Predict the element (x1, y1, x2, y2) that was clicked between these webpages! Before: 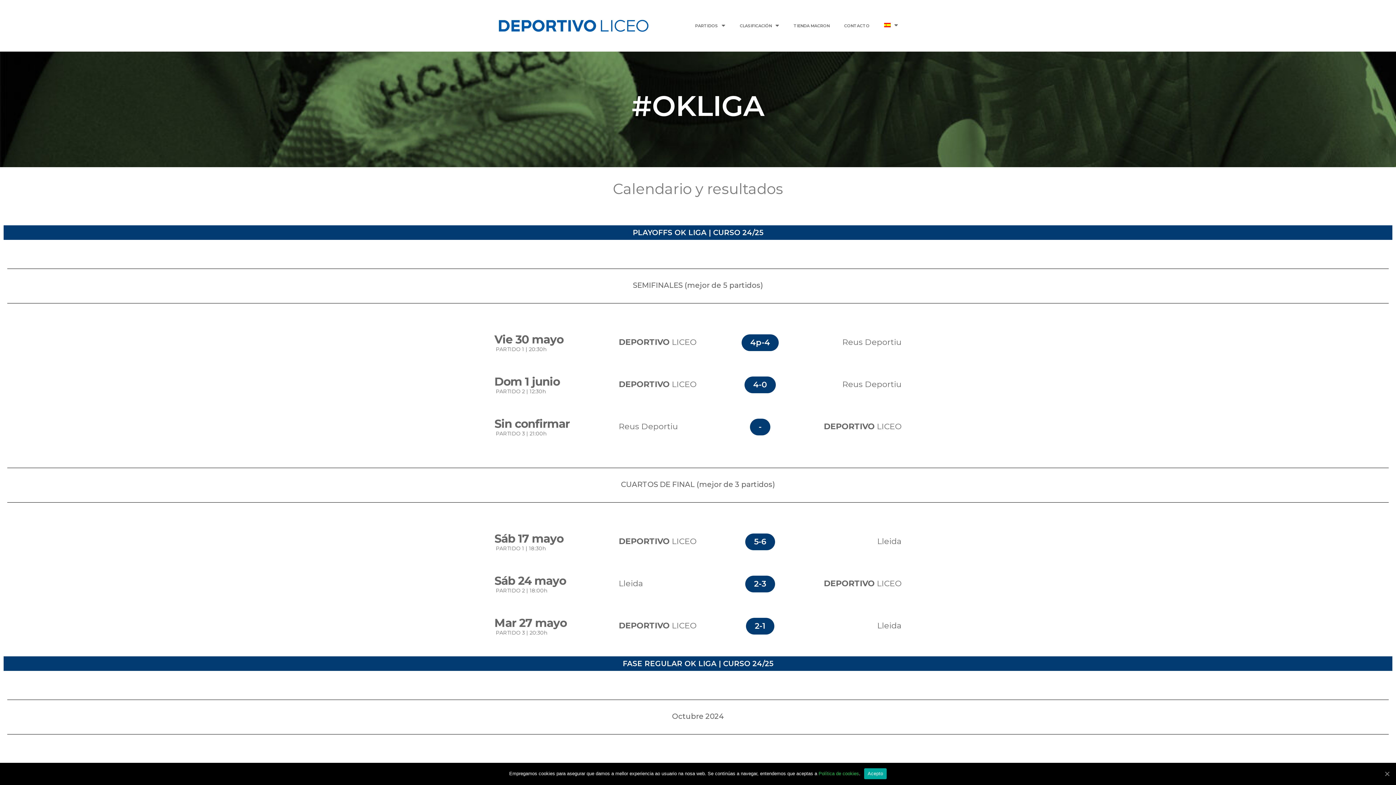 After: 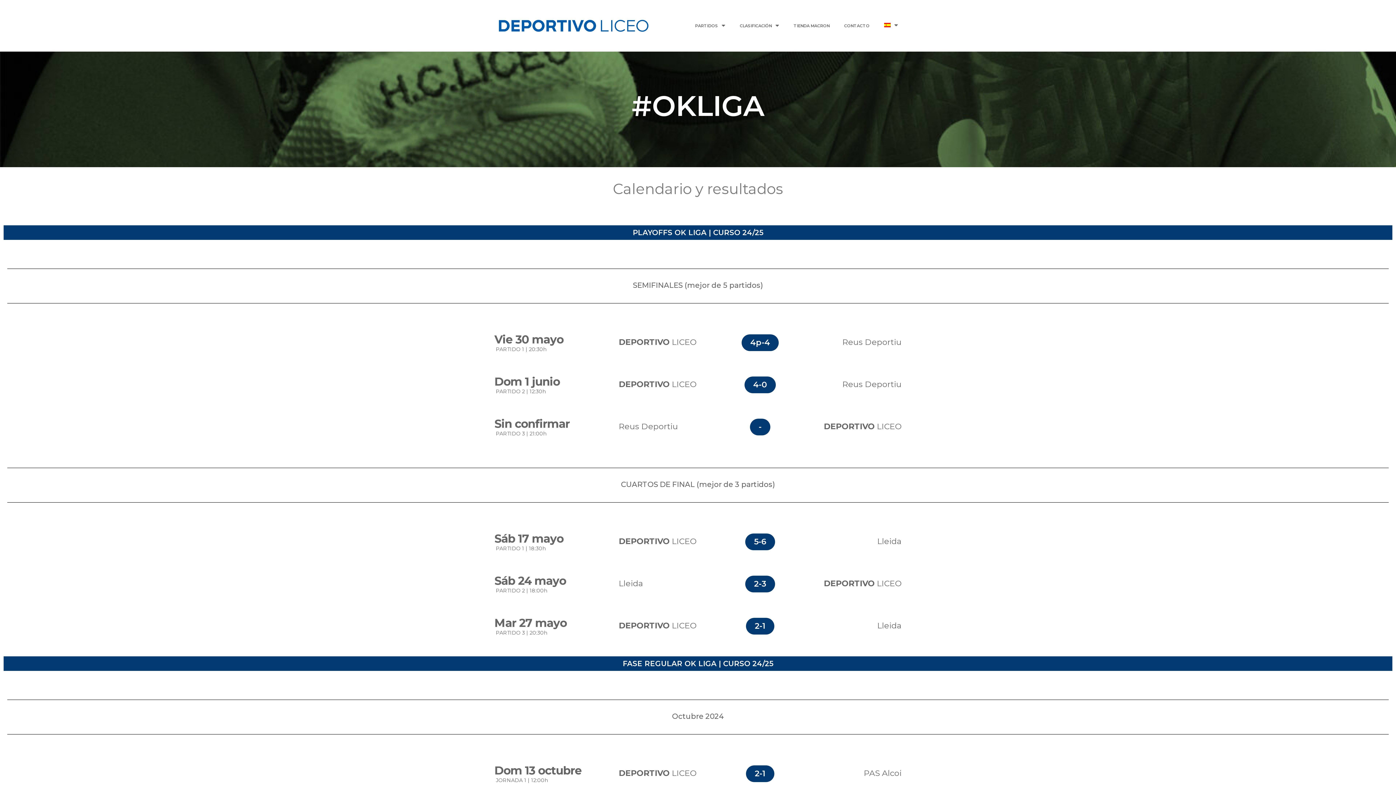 Action: bbox: (864, 768, 887, 779) label: Acepto